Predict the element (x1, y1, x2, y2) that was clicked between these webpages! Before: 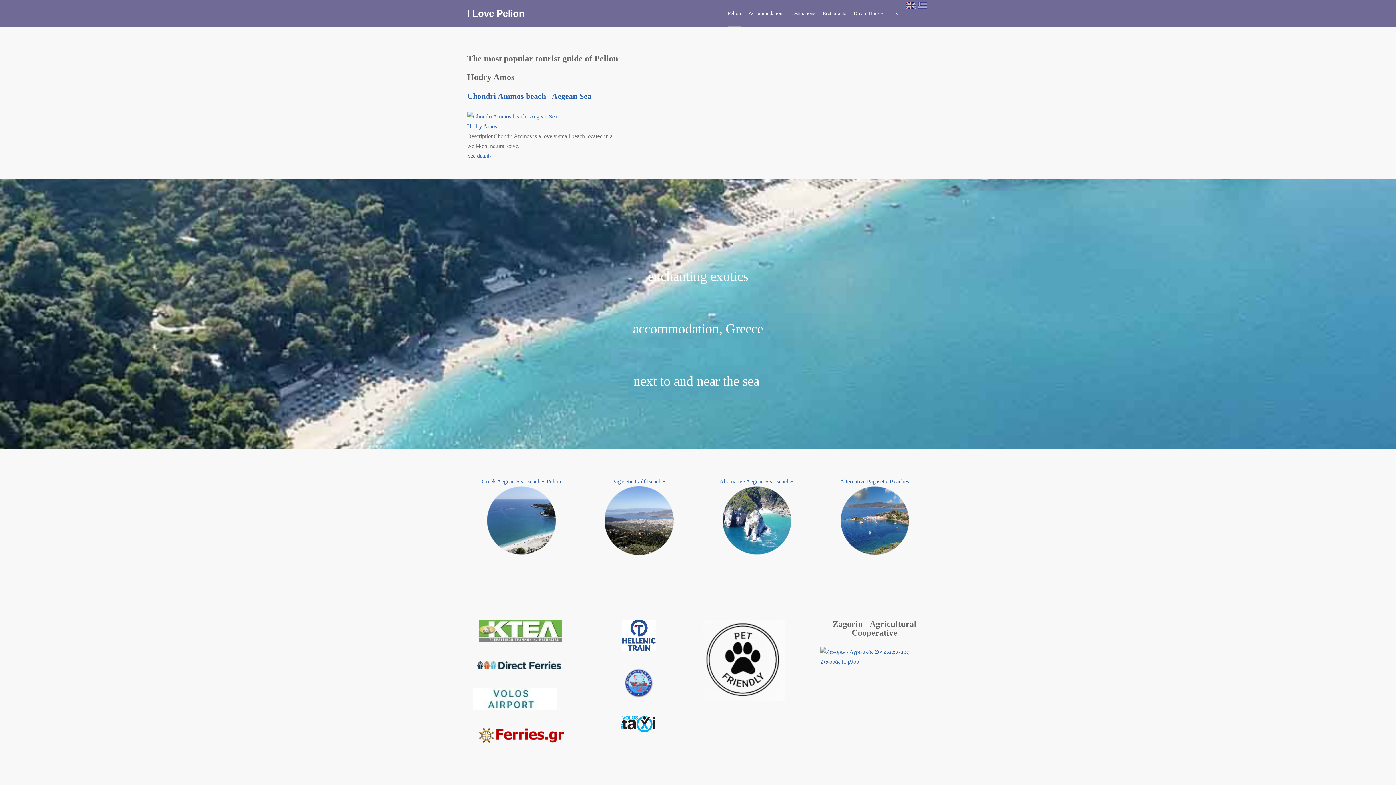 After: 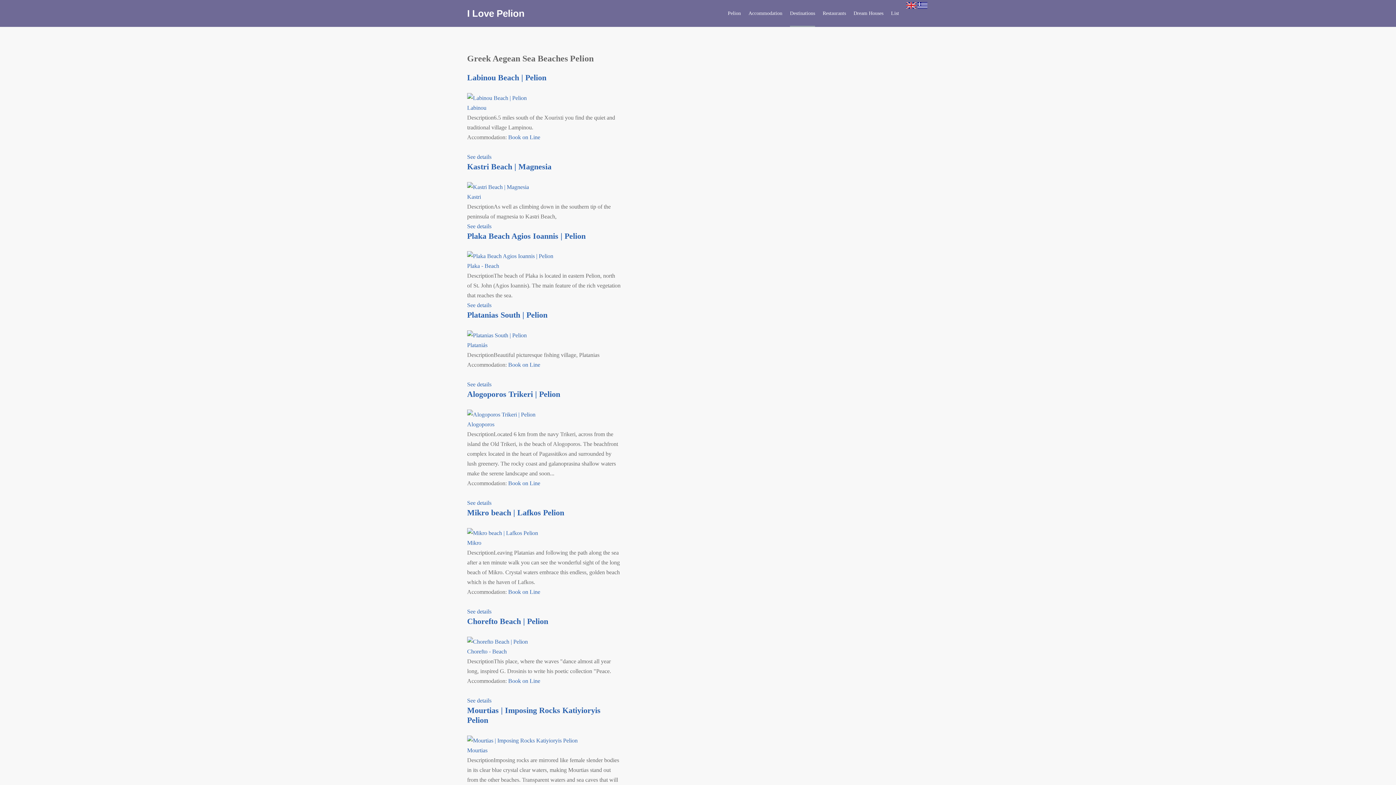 Action: bbox: (487, 515, 556, 524)